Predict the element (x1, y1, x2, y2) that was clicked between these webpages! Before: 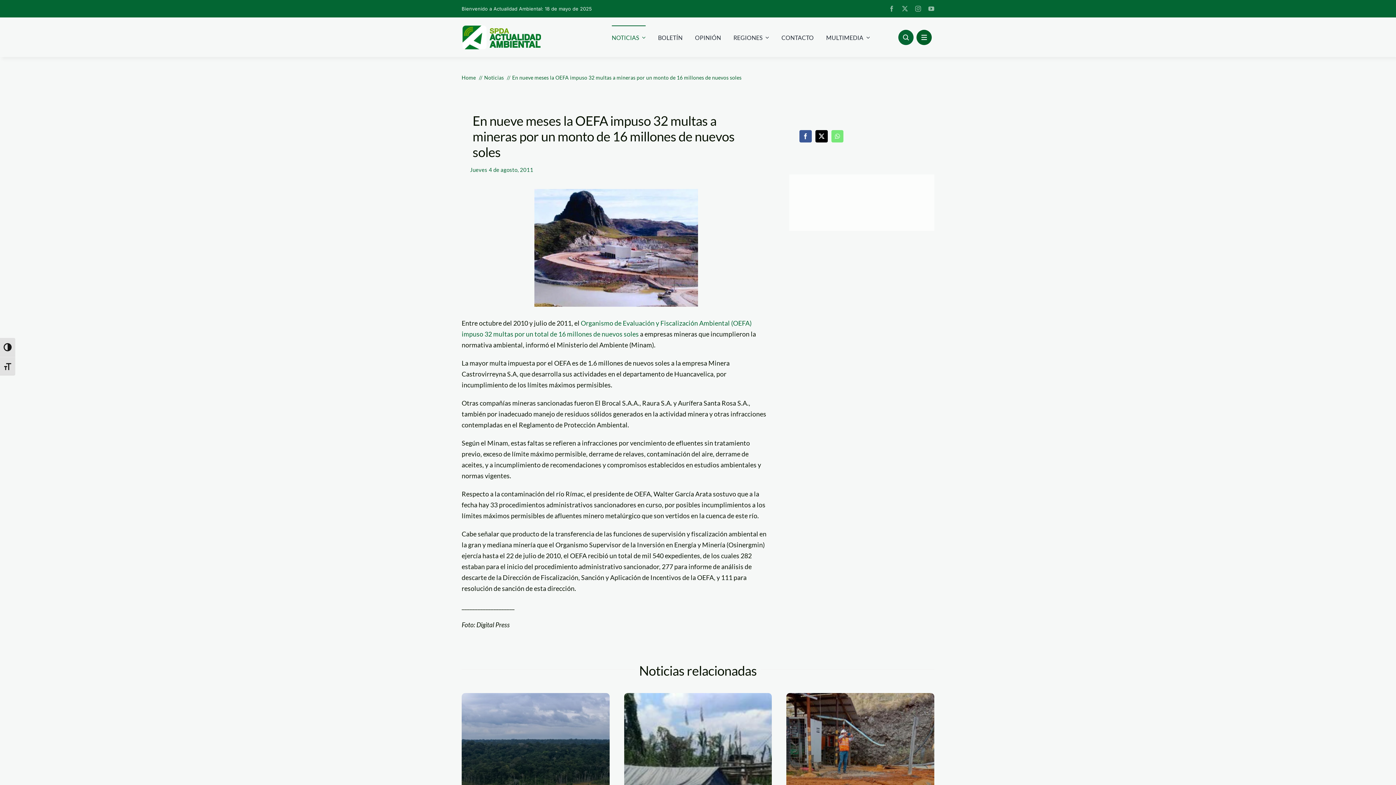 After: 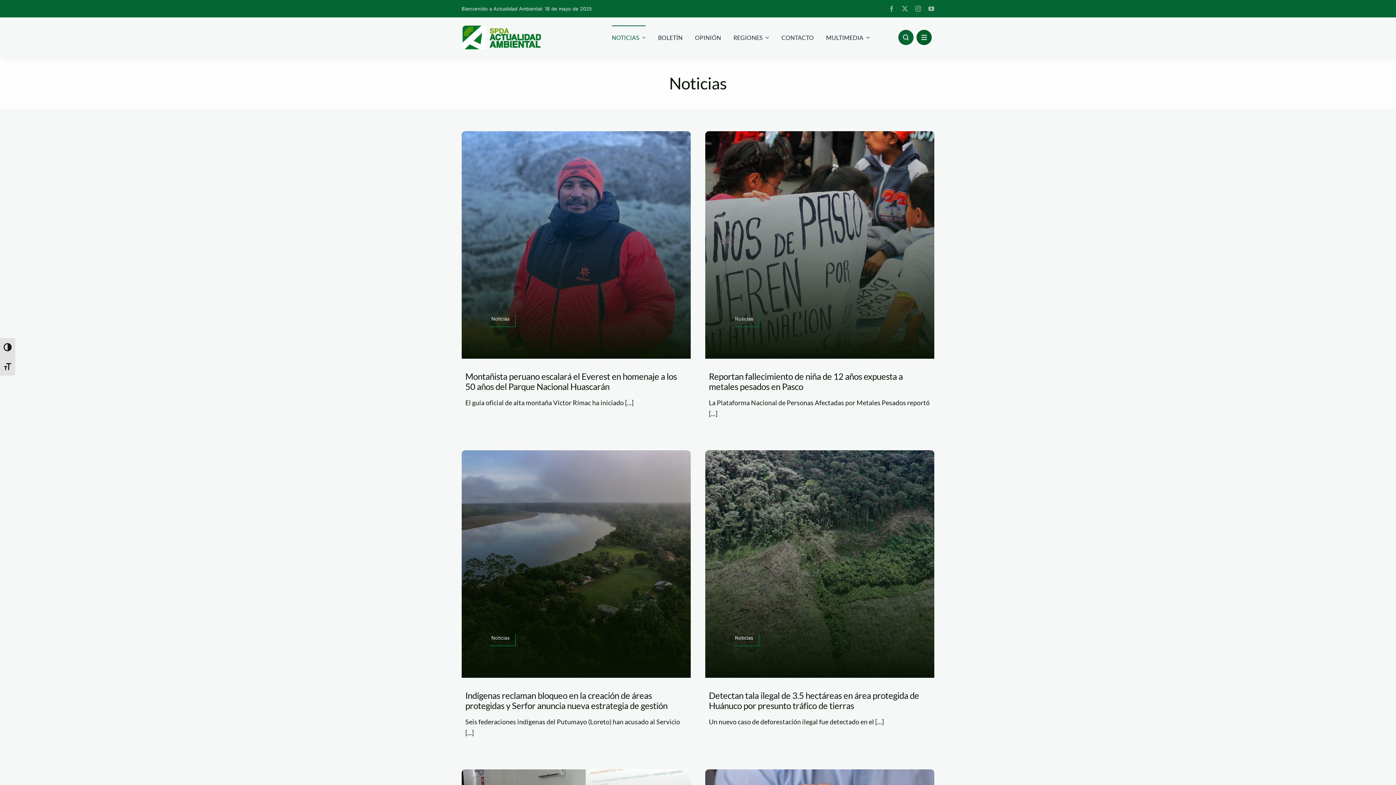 Action: label: Noticias bbox: (484, 74, 504, 80)